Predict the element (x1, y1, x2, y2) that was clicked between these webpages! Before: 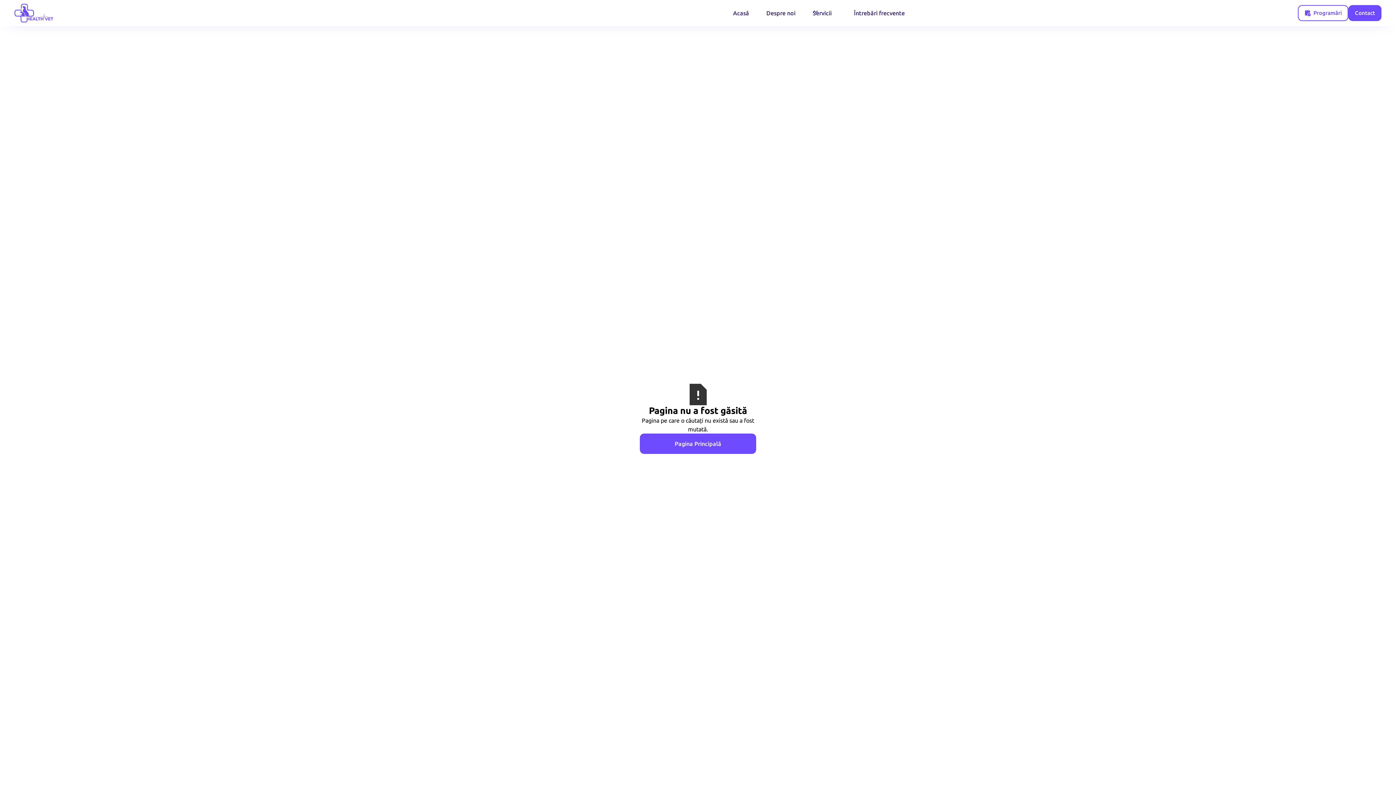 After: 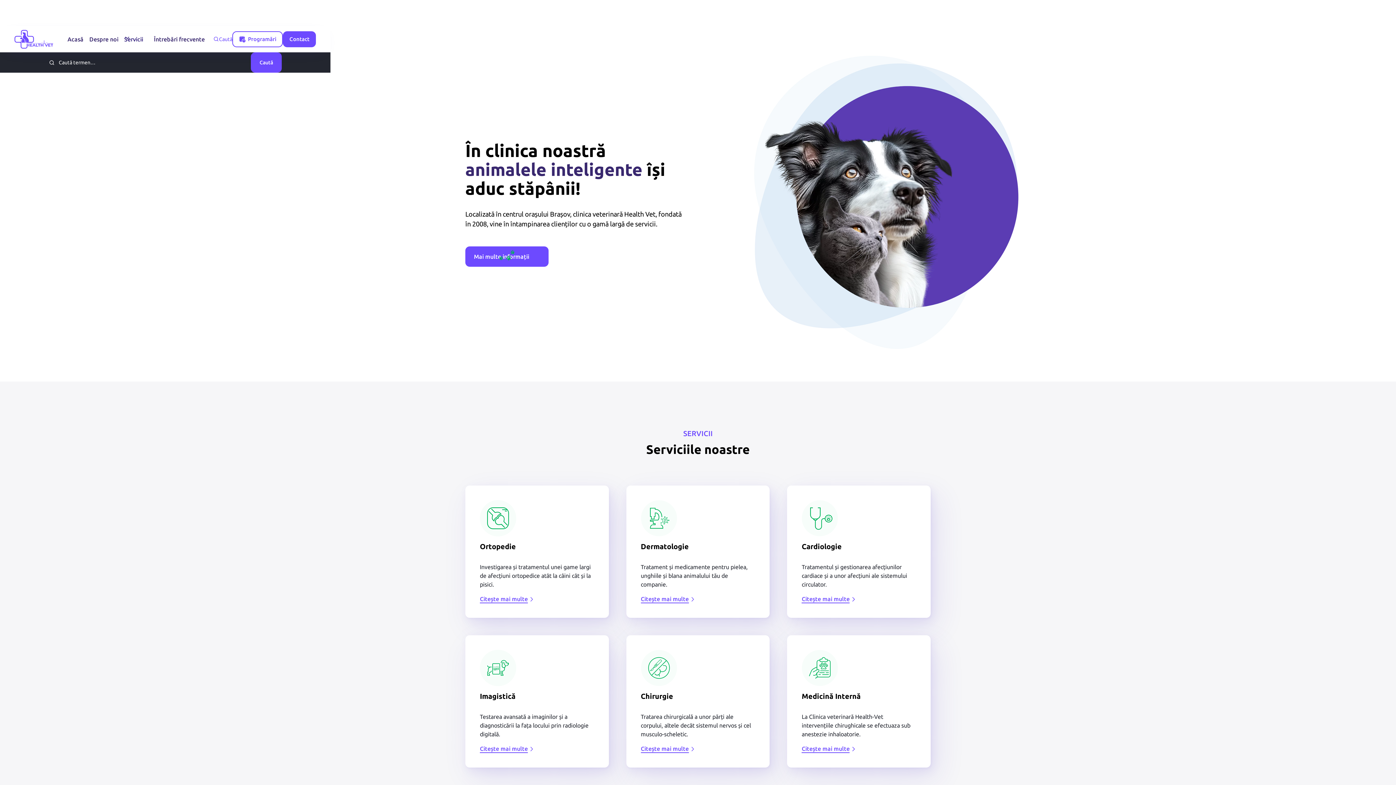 Action: label: Pagina Principală bbox: (640, 433, 756, 454)